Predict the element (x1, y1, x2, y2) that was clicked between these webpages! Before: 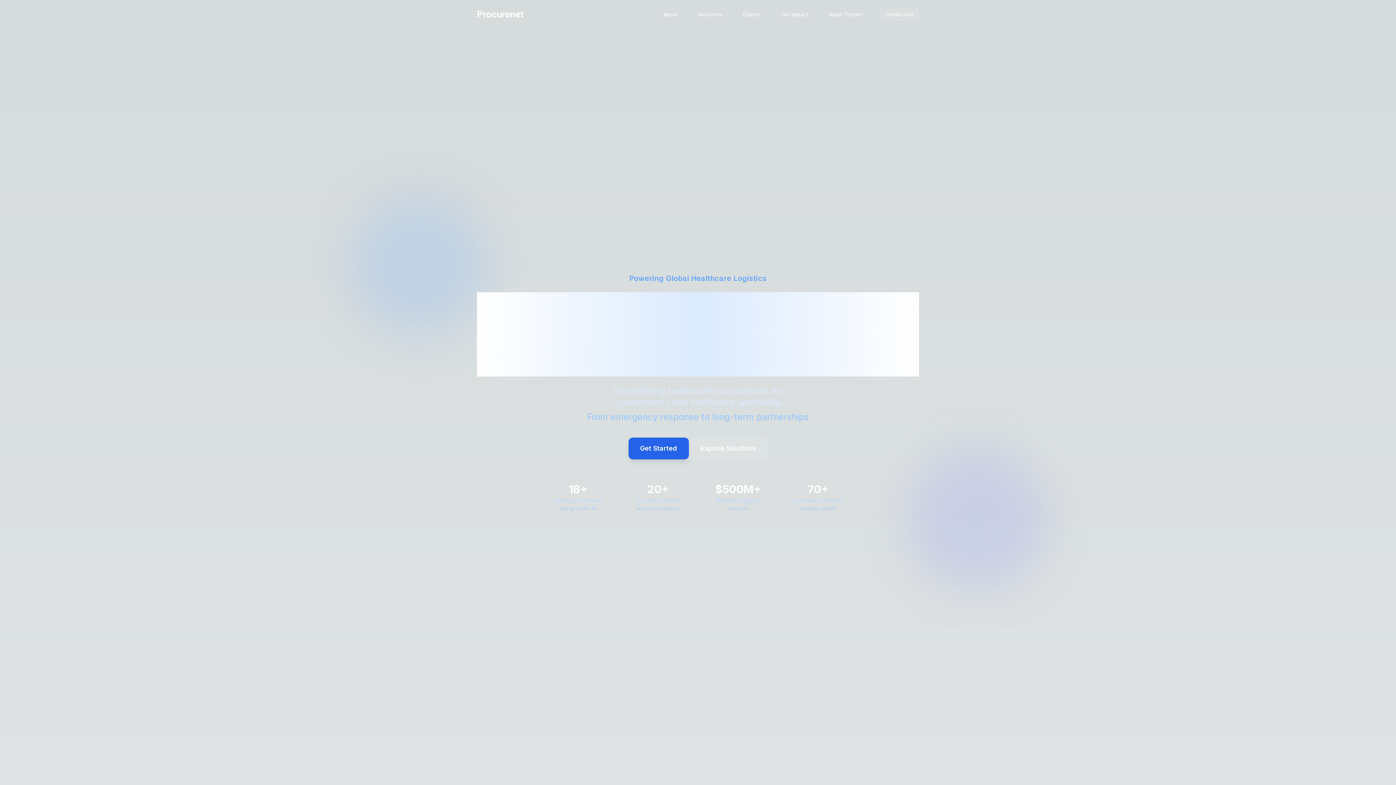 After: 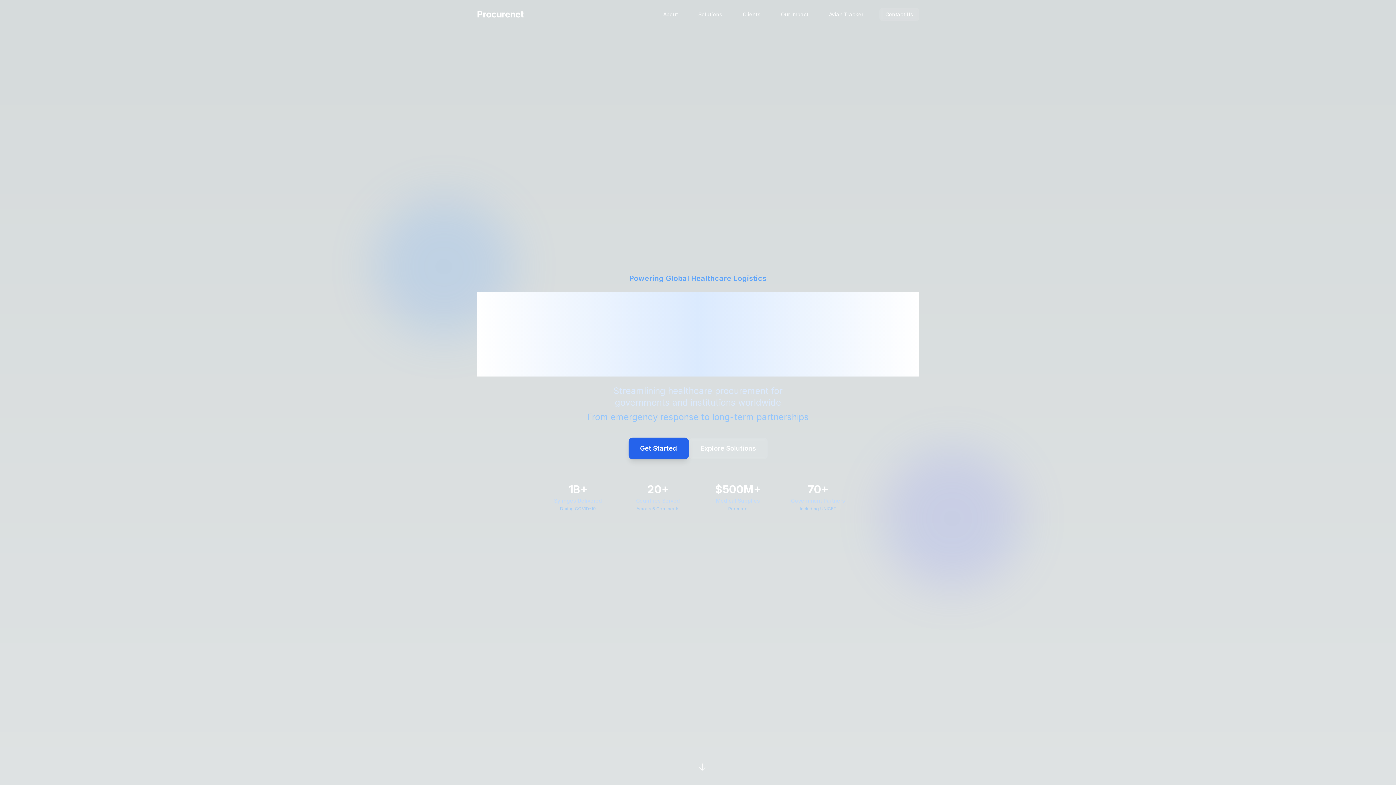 Action: label: Procurenet bbox: (477, 8, 524, 20)